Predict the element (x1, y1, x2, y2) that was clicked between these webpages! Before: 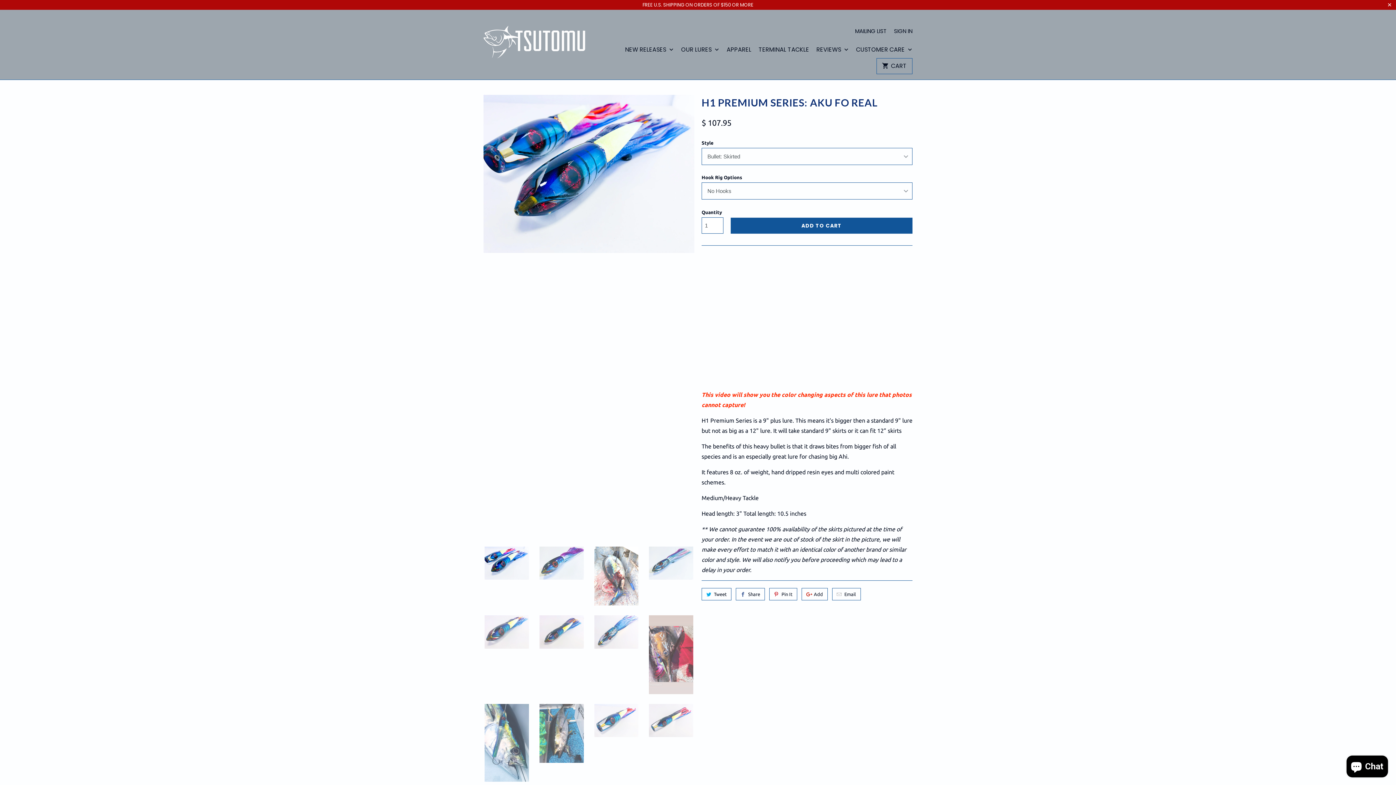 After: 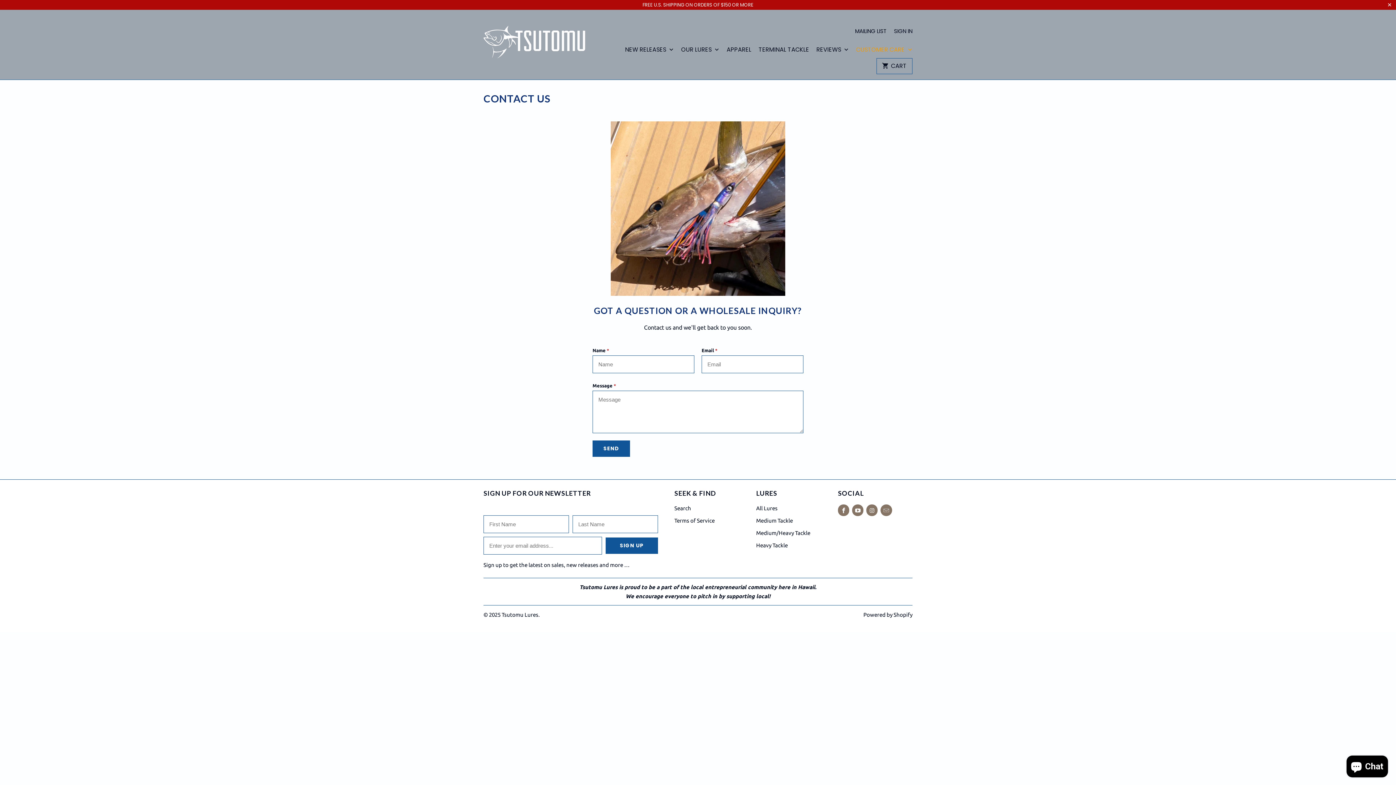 Action: bbox: (856, 45, 912, 58) label: CUSTOMER CARE 